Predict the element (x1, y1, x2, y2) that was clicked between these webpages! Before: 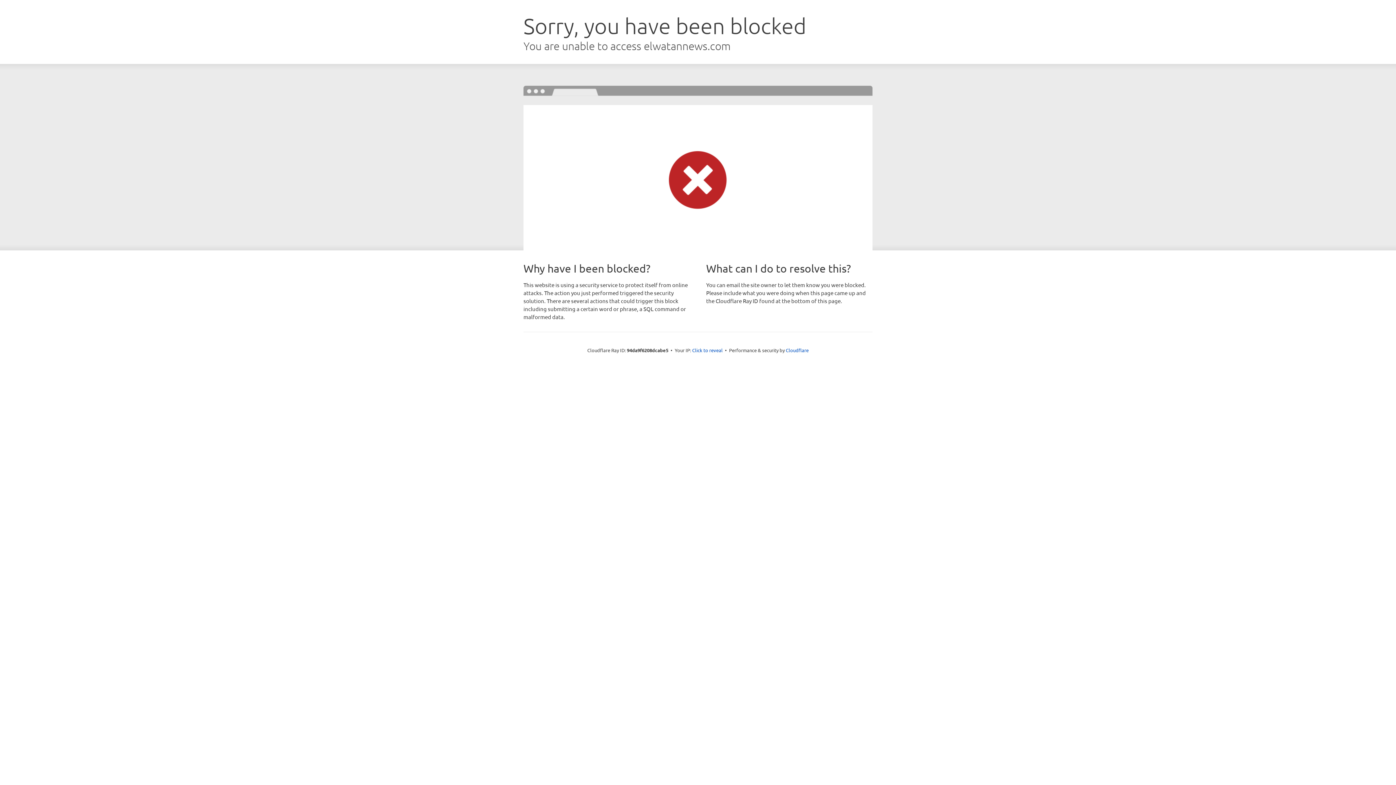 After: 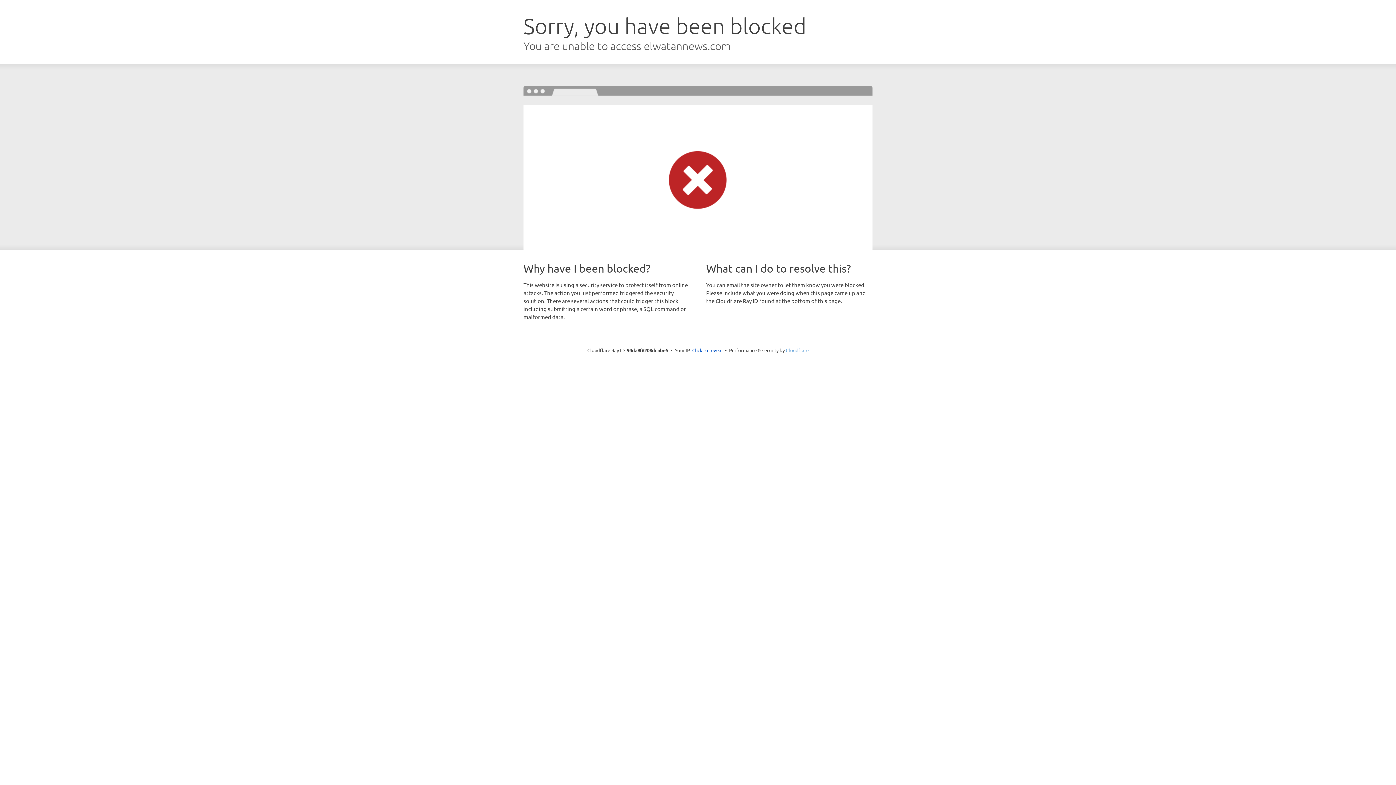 Action: bbox: (786, 347, 808, 353) label: Cloudflare